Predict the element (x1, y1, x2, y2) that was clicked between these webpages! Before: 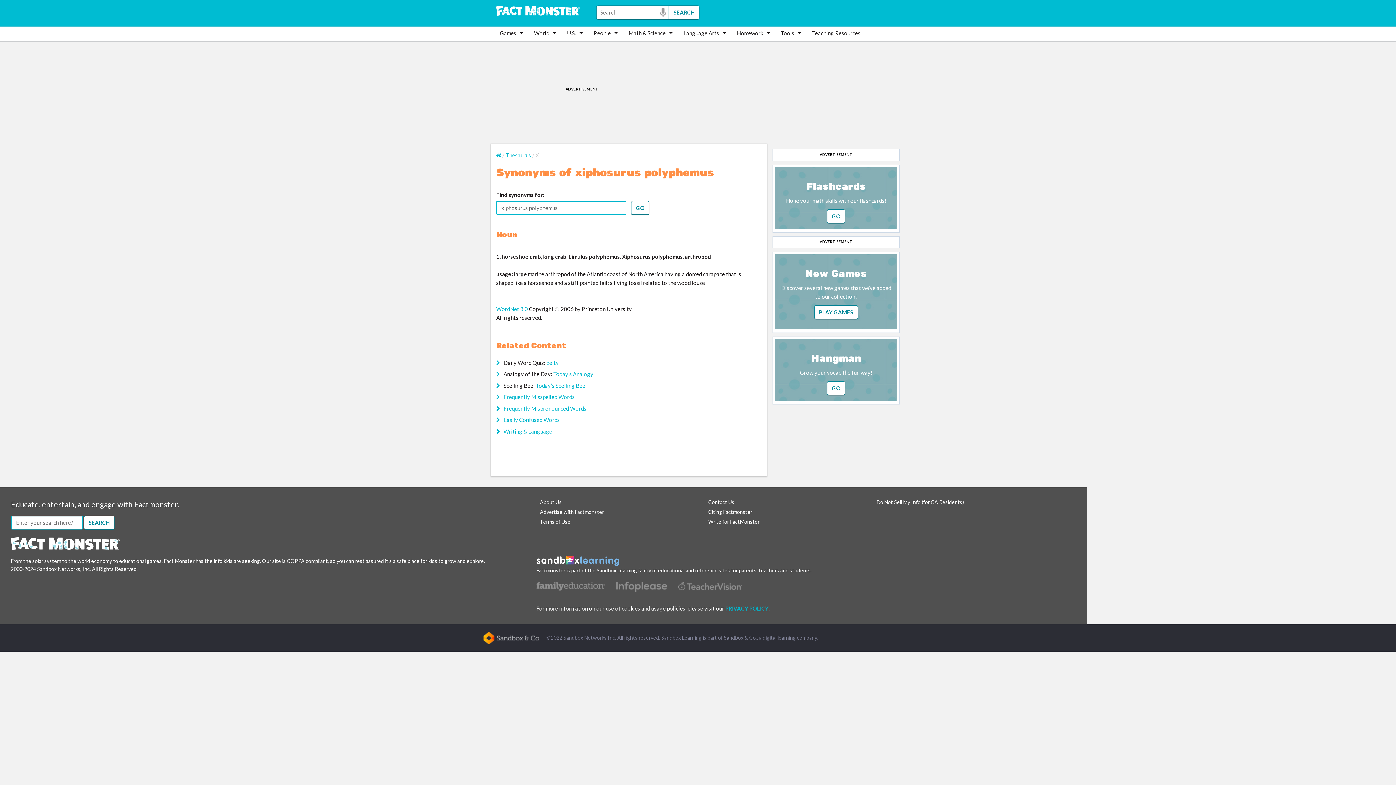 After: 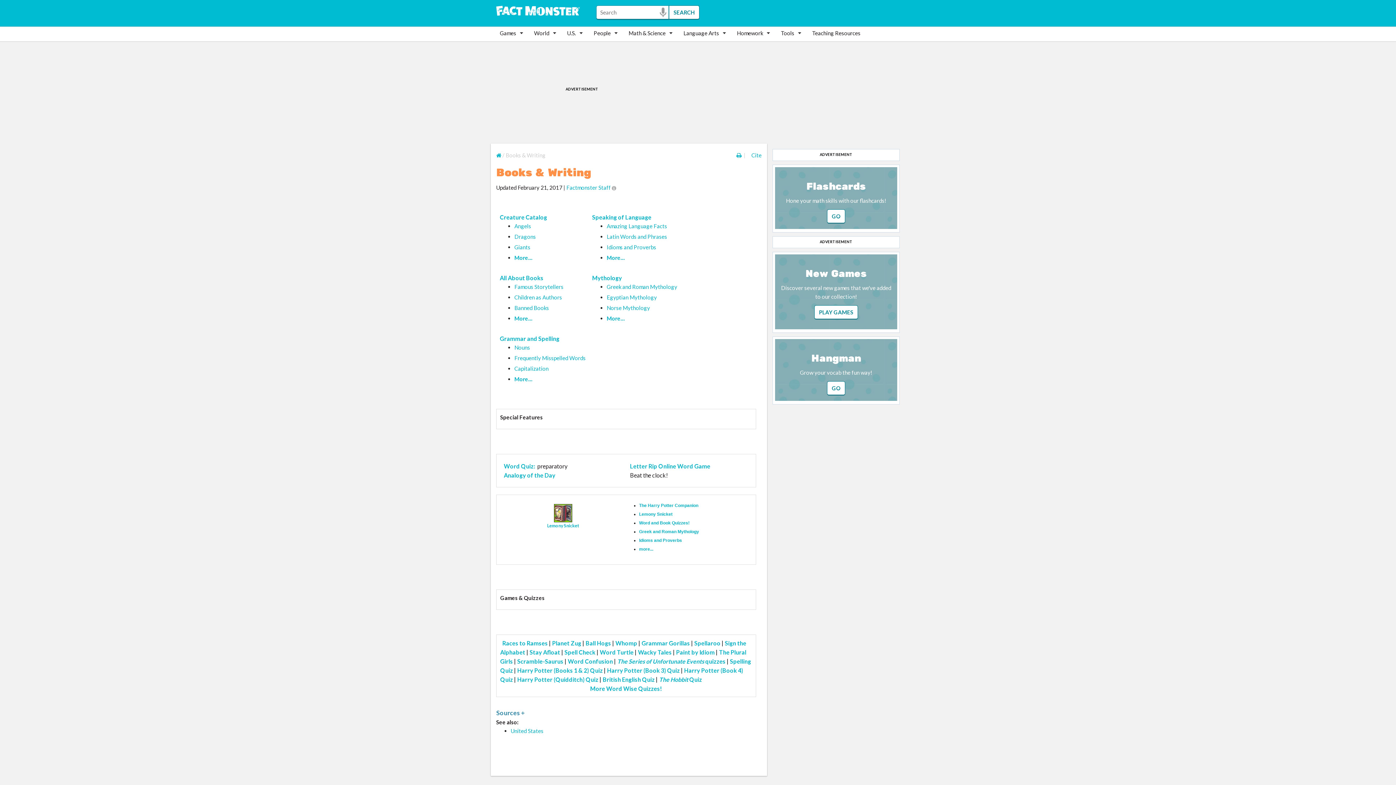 Action: label: Language Arts bbox: (680, 26, 733, 39)